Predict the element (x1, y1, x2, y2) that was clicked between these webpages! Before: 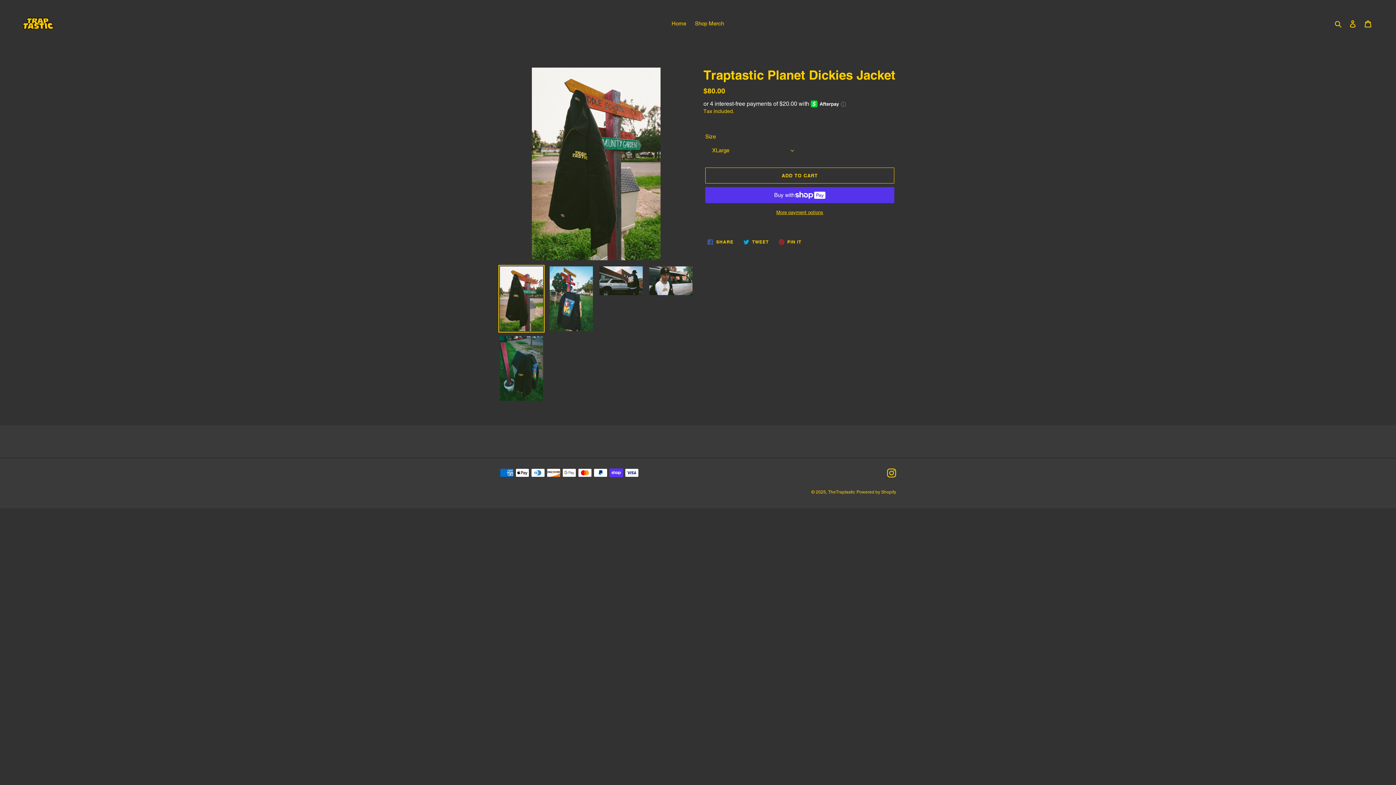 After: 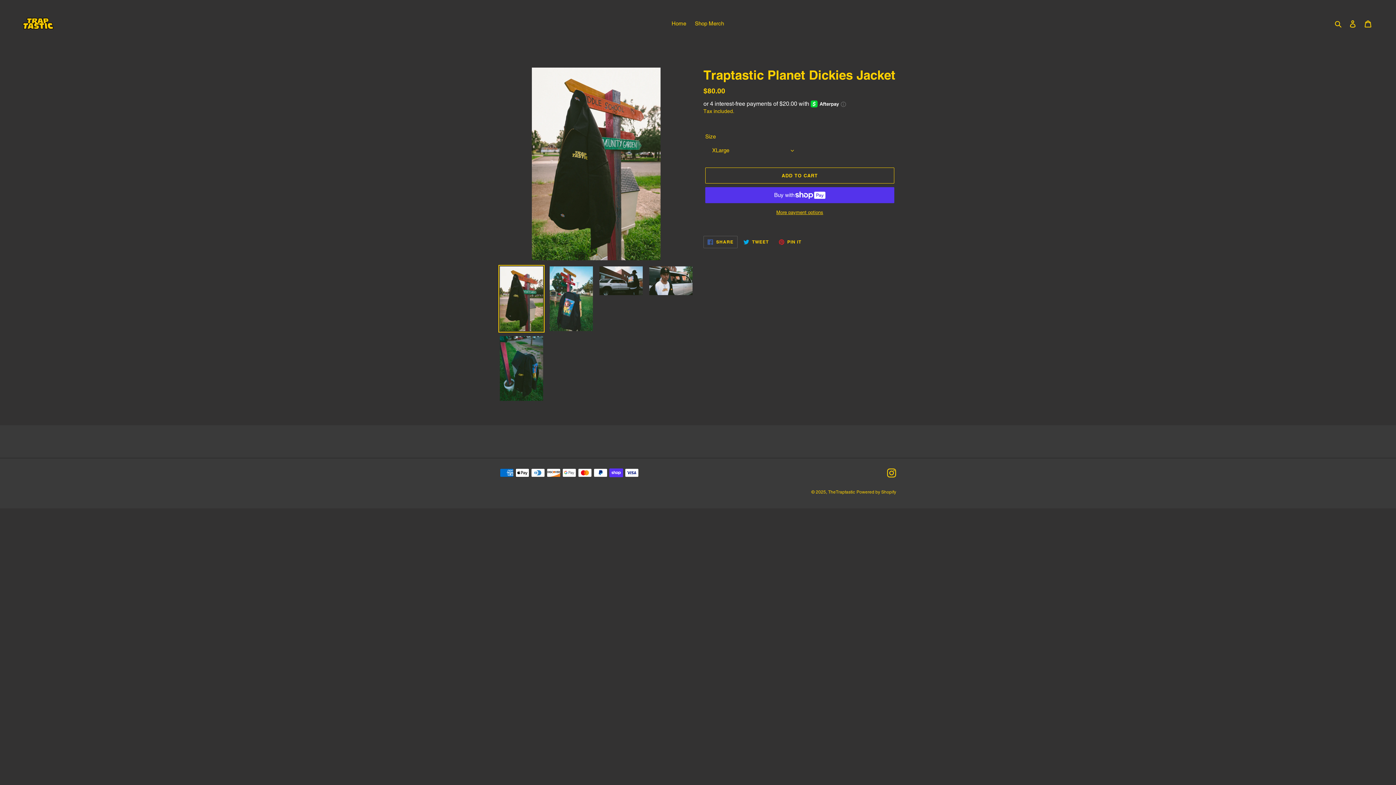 Action: label:  SHARE
SHARE ON FACEBOOK bbox: (703, 236, 737, 248)